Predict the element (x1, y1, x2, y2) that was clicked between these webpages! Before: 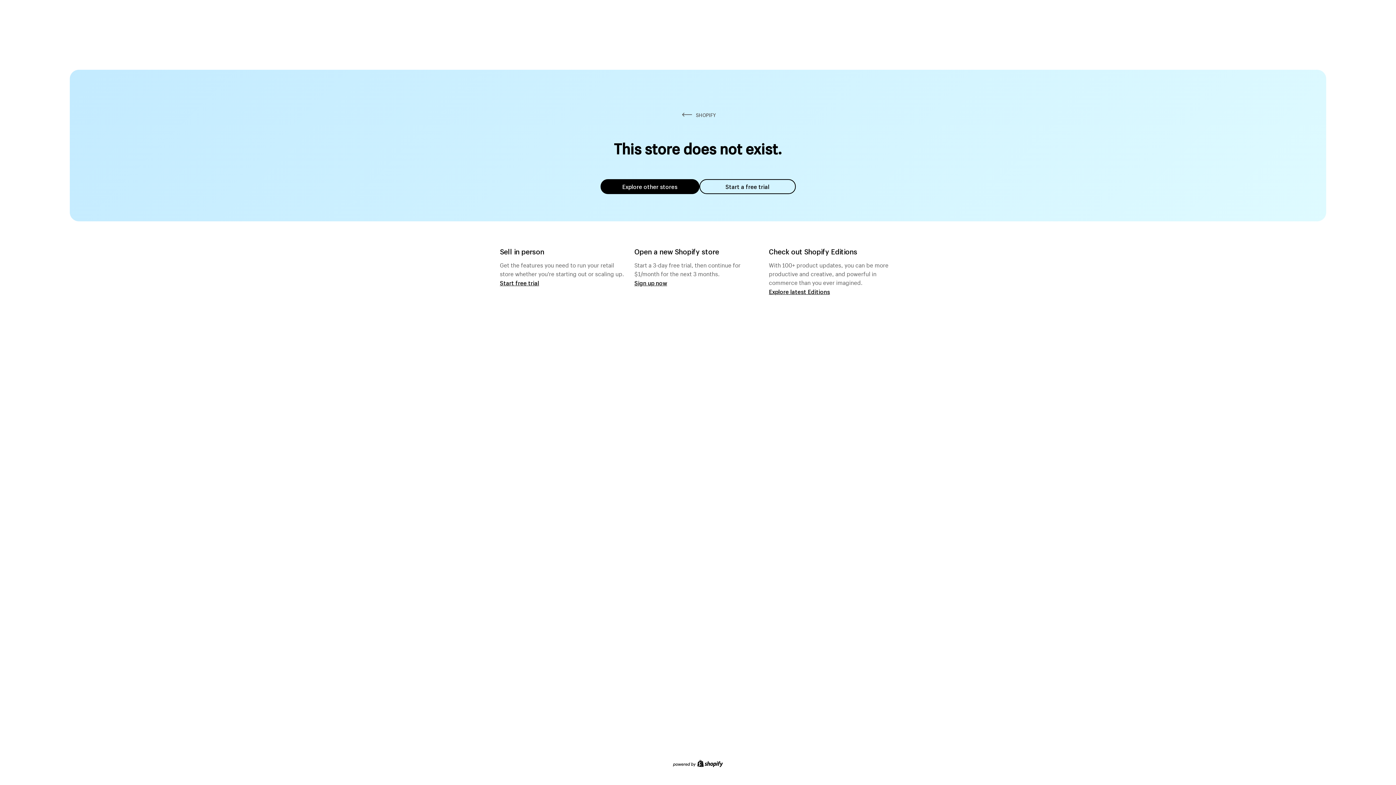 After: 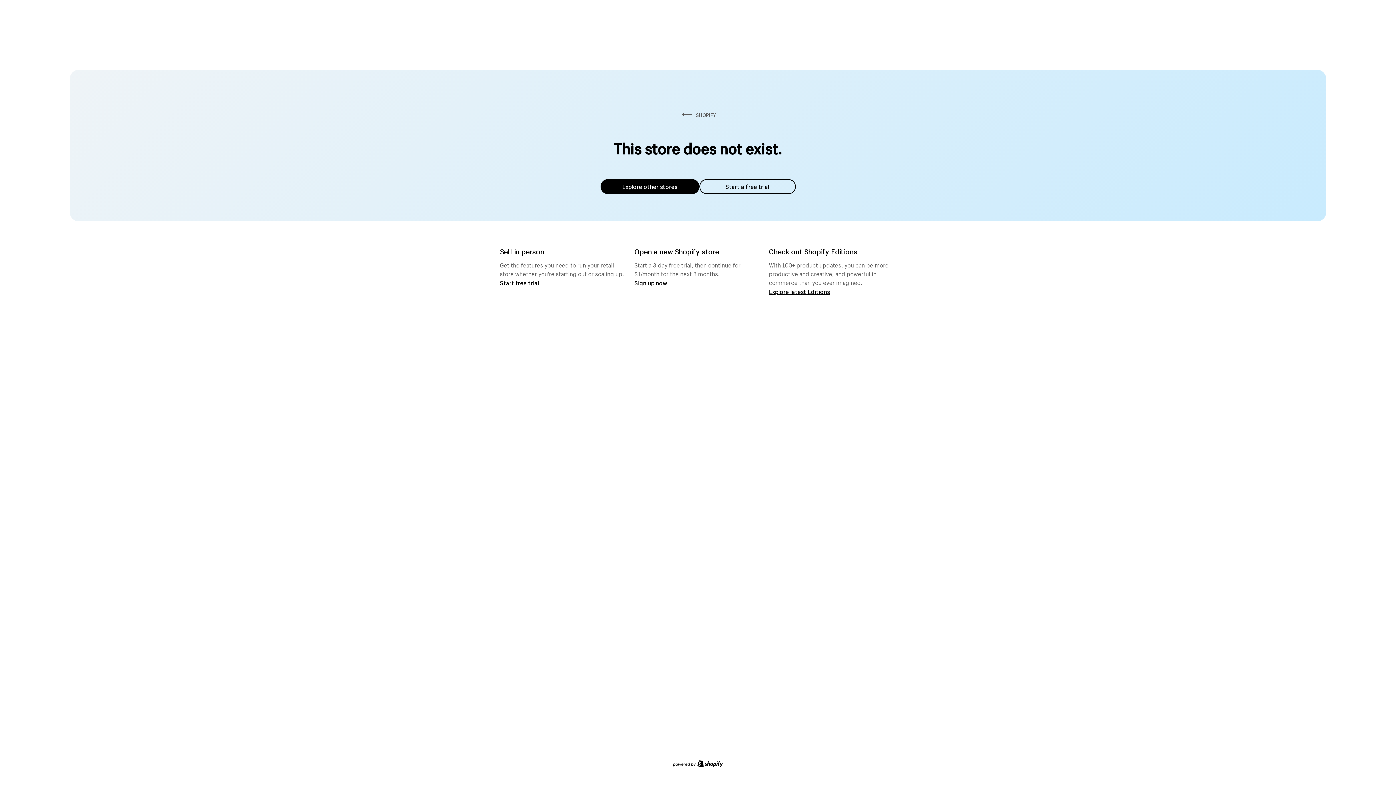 Action: bbox: (600, 179, 699, 194) label: Explore other stores